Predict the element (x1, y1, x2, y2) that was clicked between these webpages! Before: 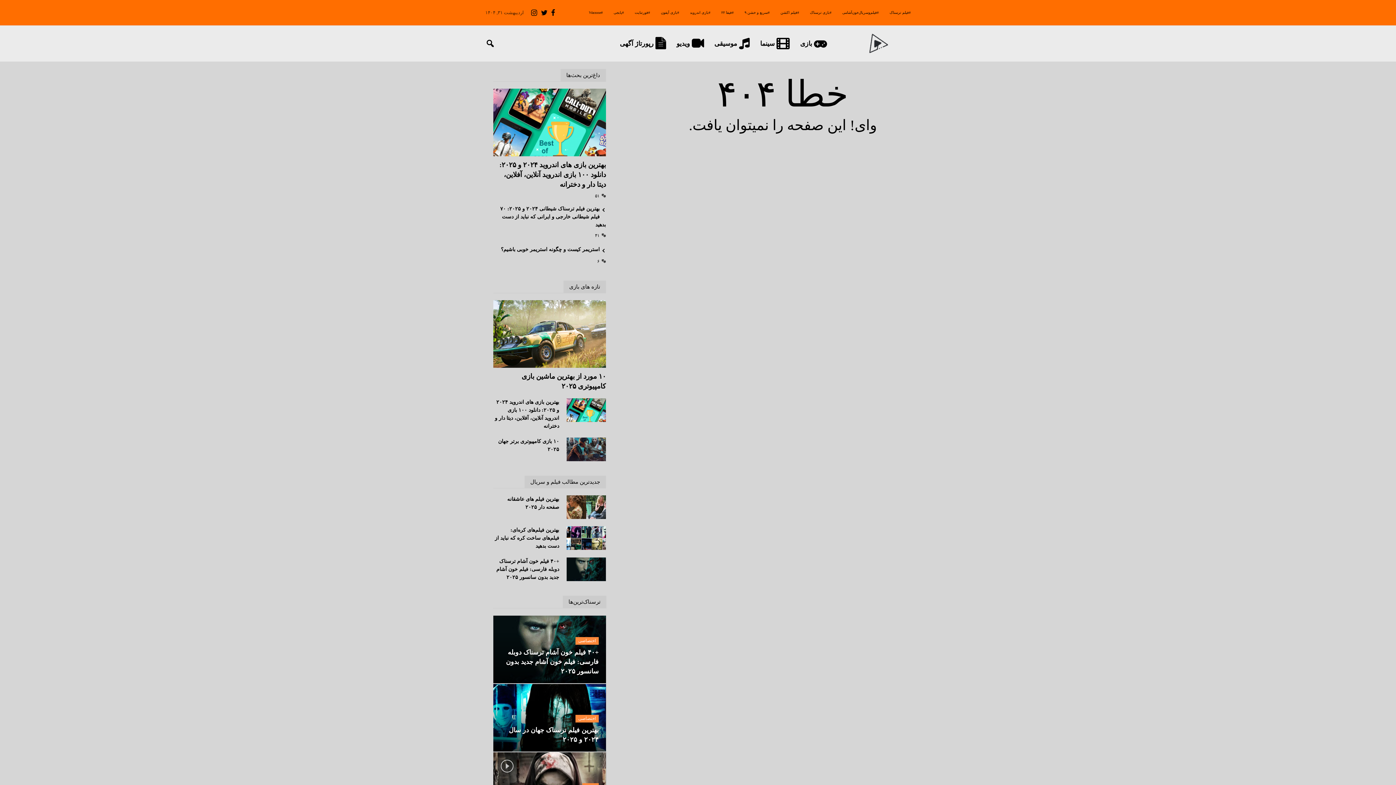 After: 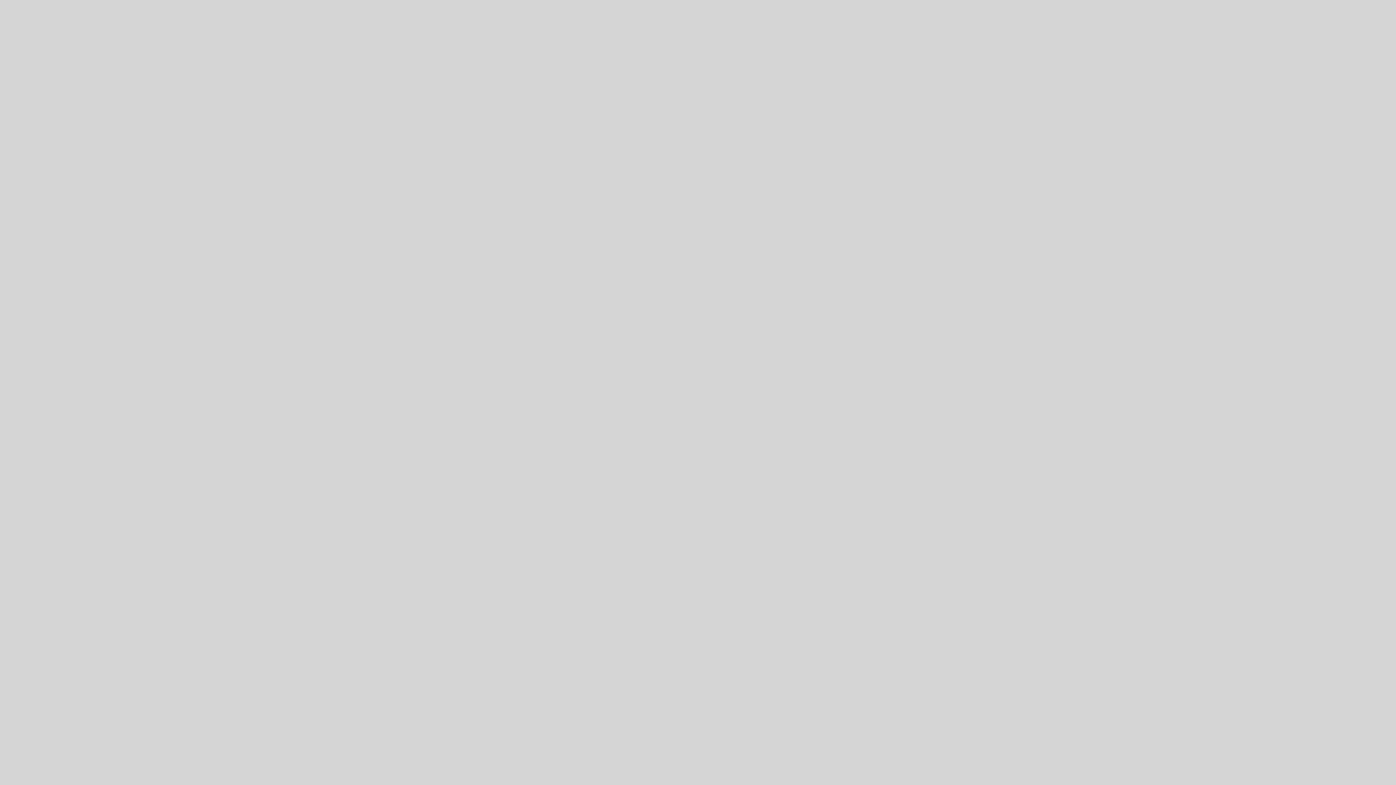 Action: bbox: (566, 437, 606, 461)